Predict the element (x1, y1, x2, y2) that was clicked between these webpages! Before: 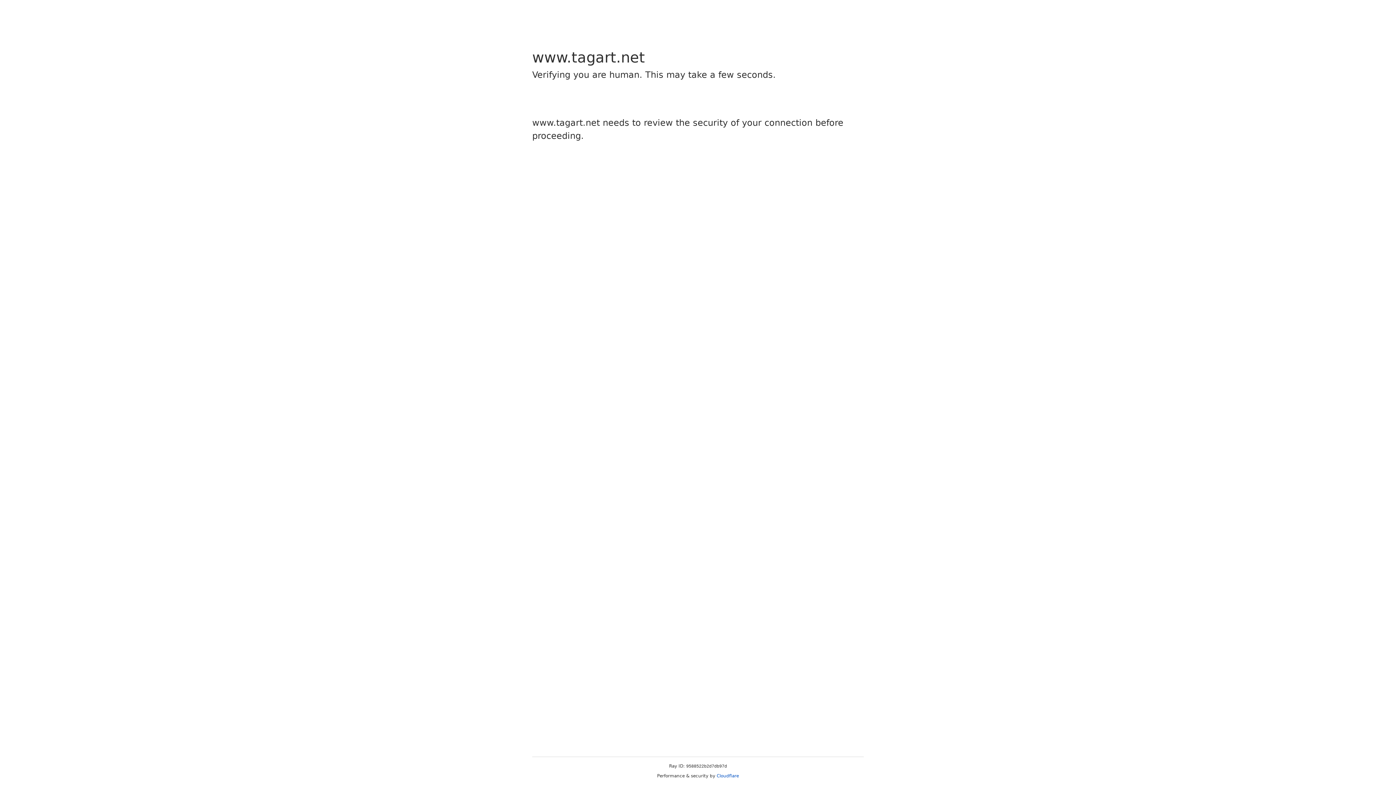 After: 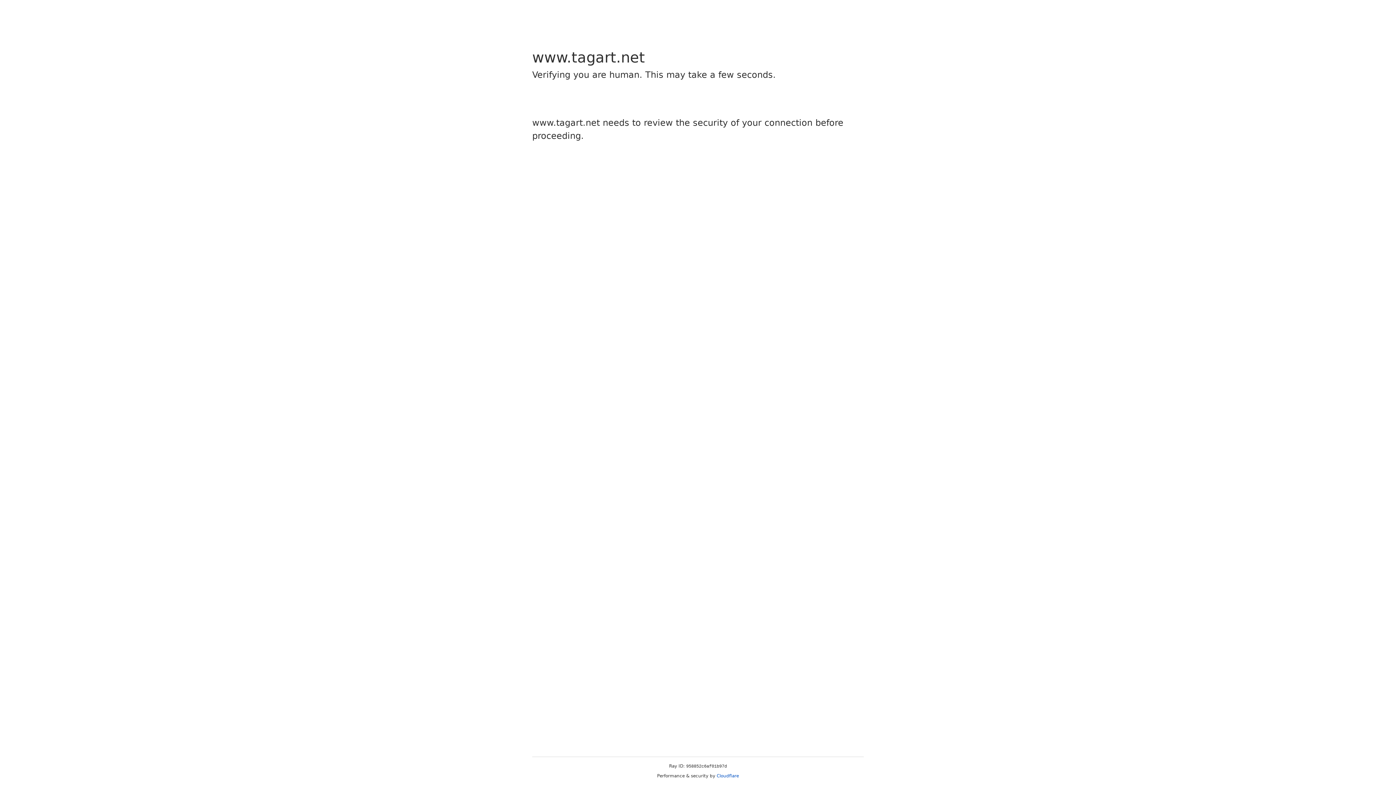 Action: label: Cloudflare bbox: (716, 773, 739, 778)